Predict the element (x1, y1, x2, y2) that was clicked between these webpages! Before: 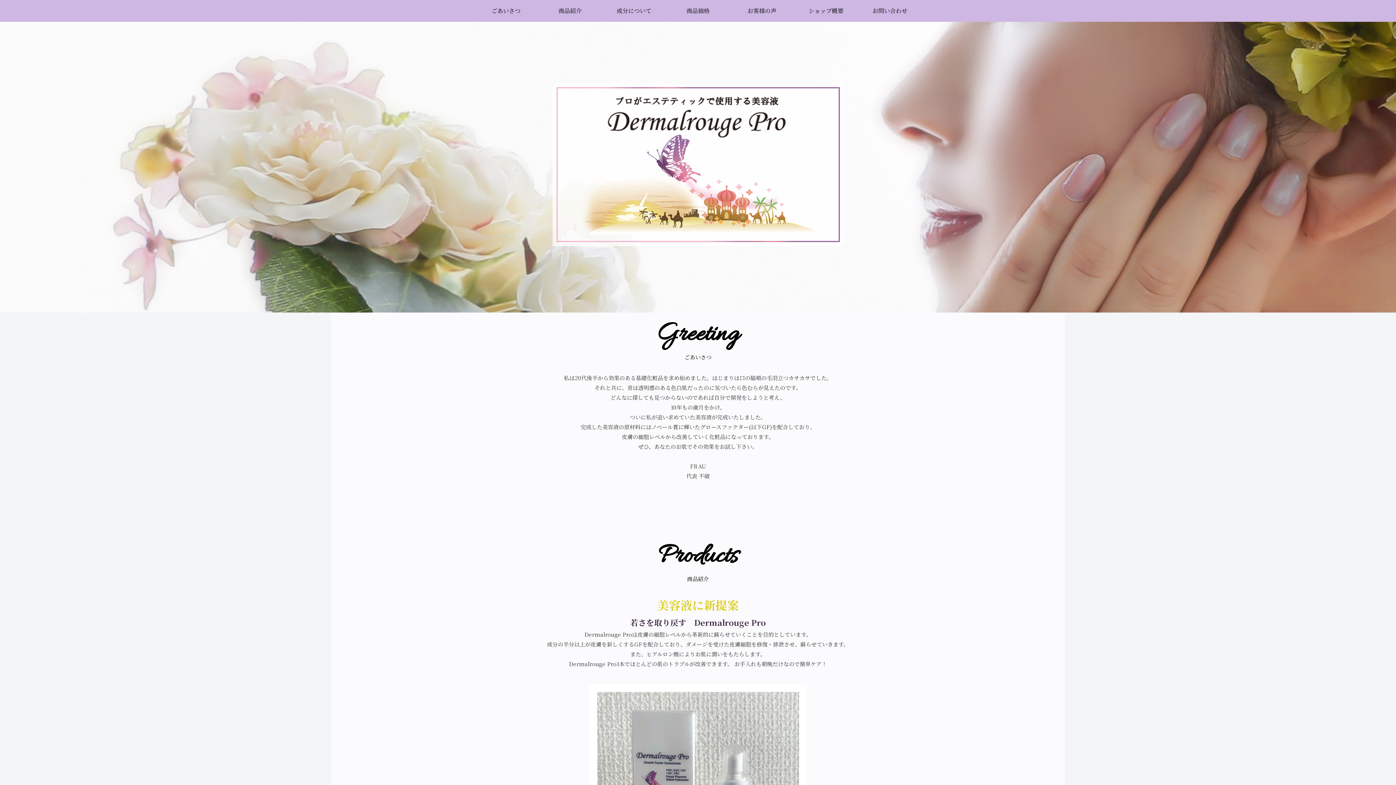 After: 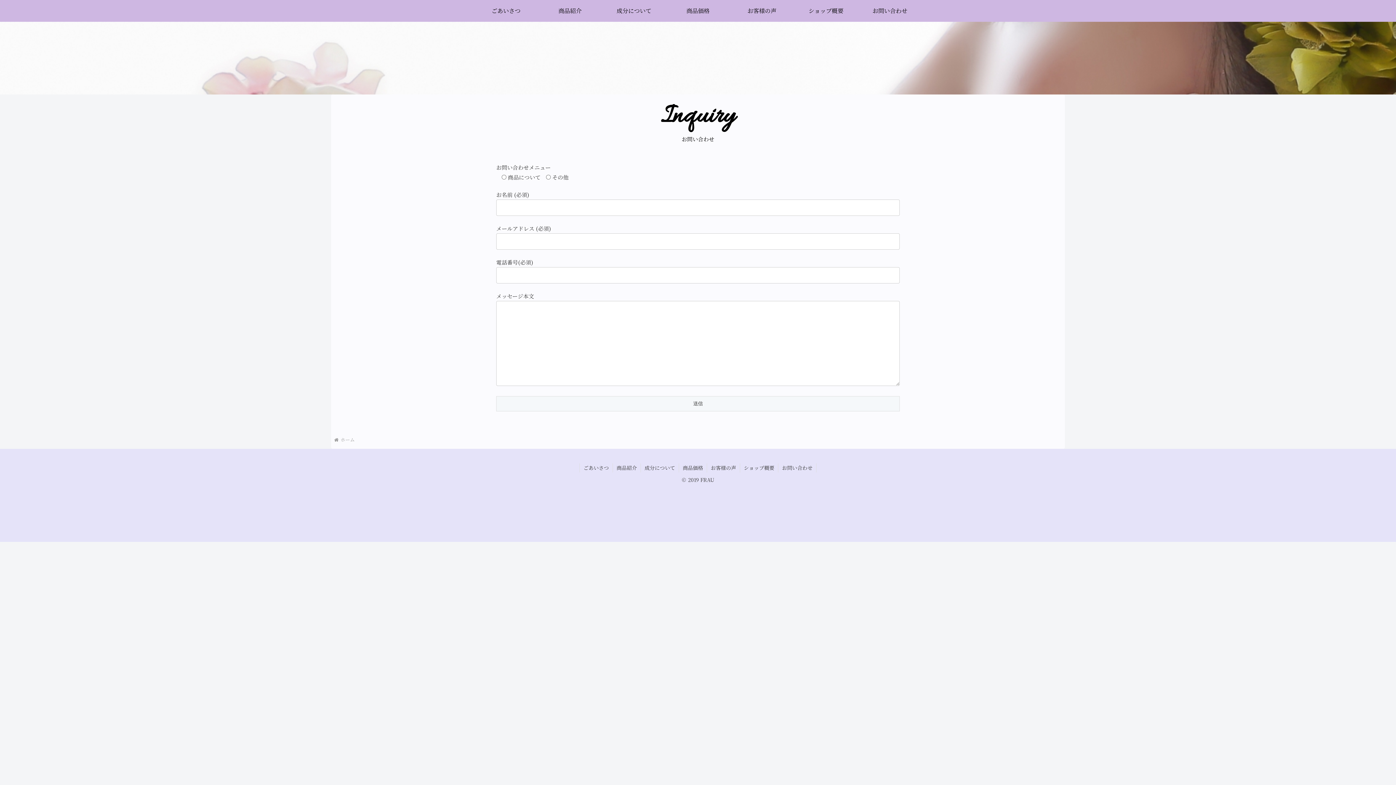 Action: label: お問い合わせ bbox: (858, 0, 922, 21)